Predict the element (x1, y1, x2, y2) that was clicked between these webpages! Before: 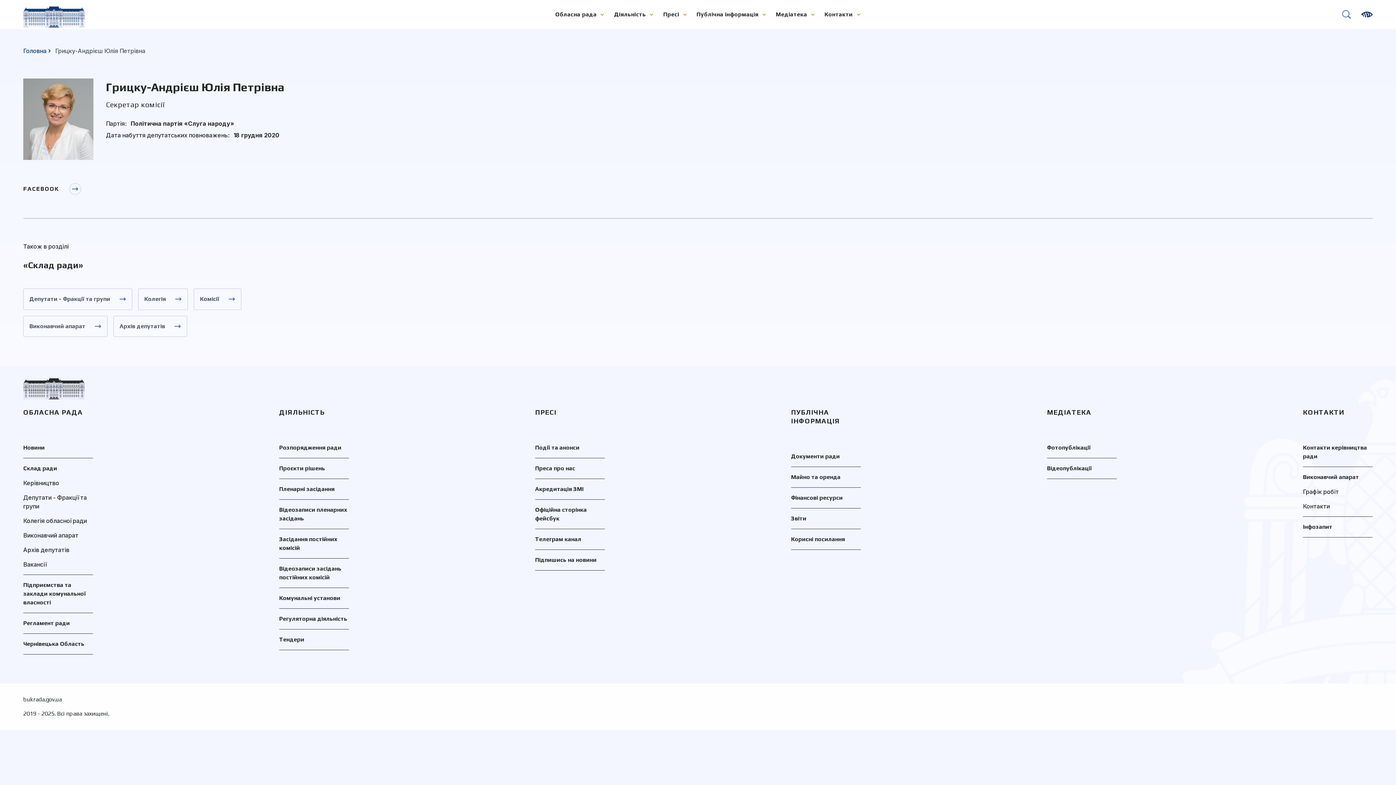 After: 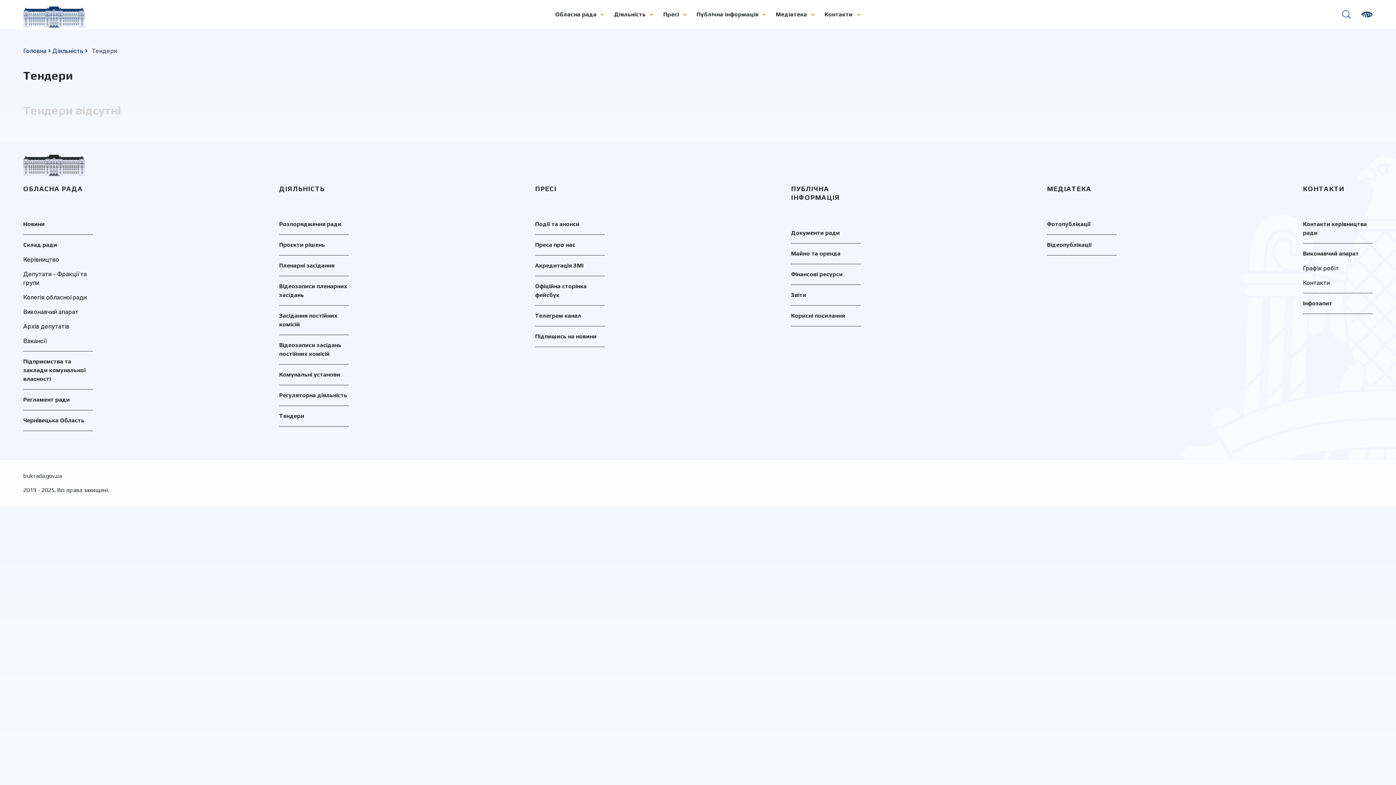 Action: label: Тендери bbox: (279, 635, 349, 644)